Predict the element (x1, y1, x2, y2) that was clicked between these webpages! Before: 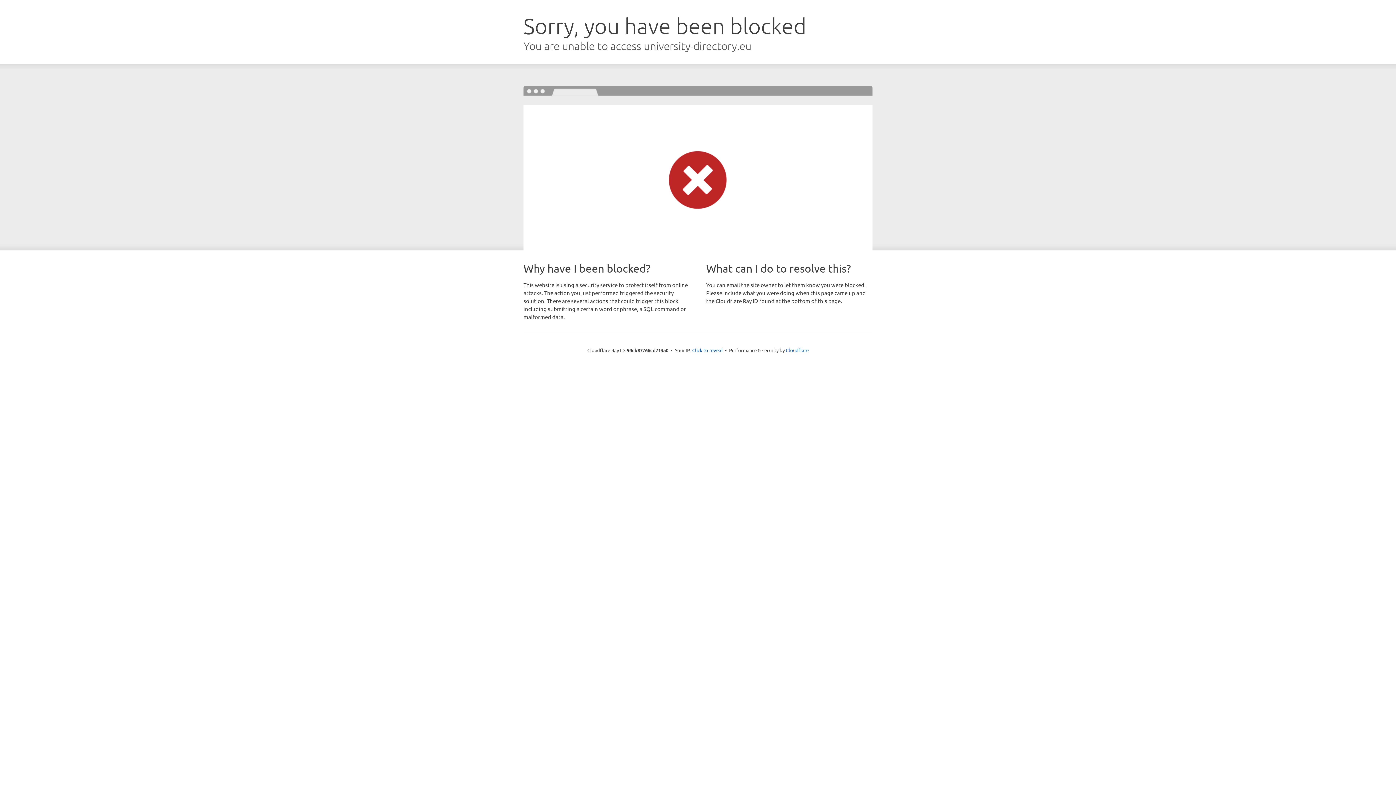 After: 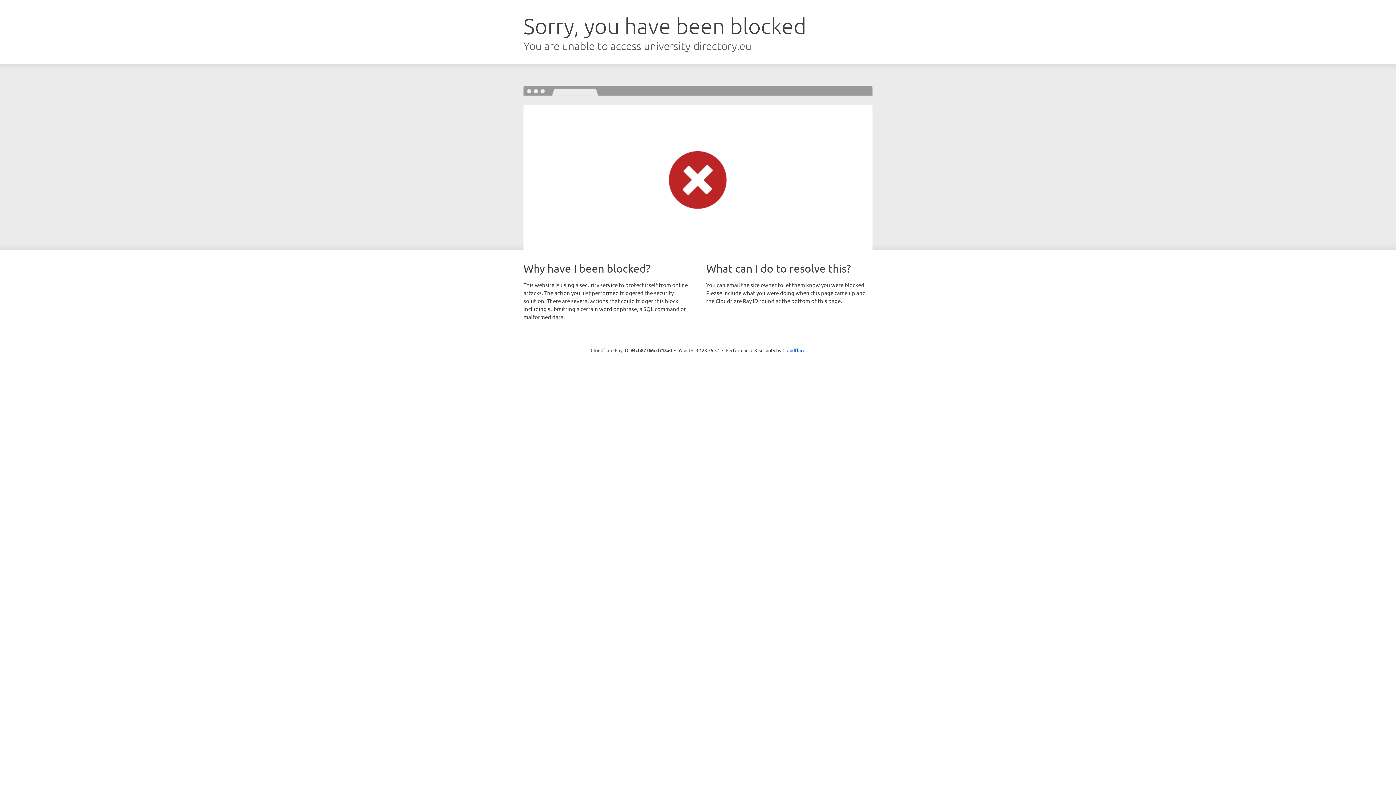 Action: bbox: (692, 346, 722, 353) label: Click to reveal